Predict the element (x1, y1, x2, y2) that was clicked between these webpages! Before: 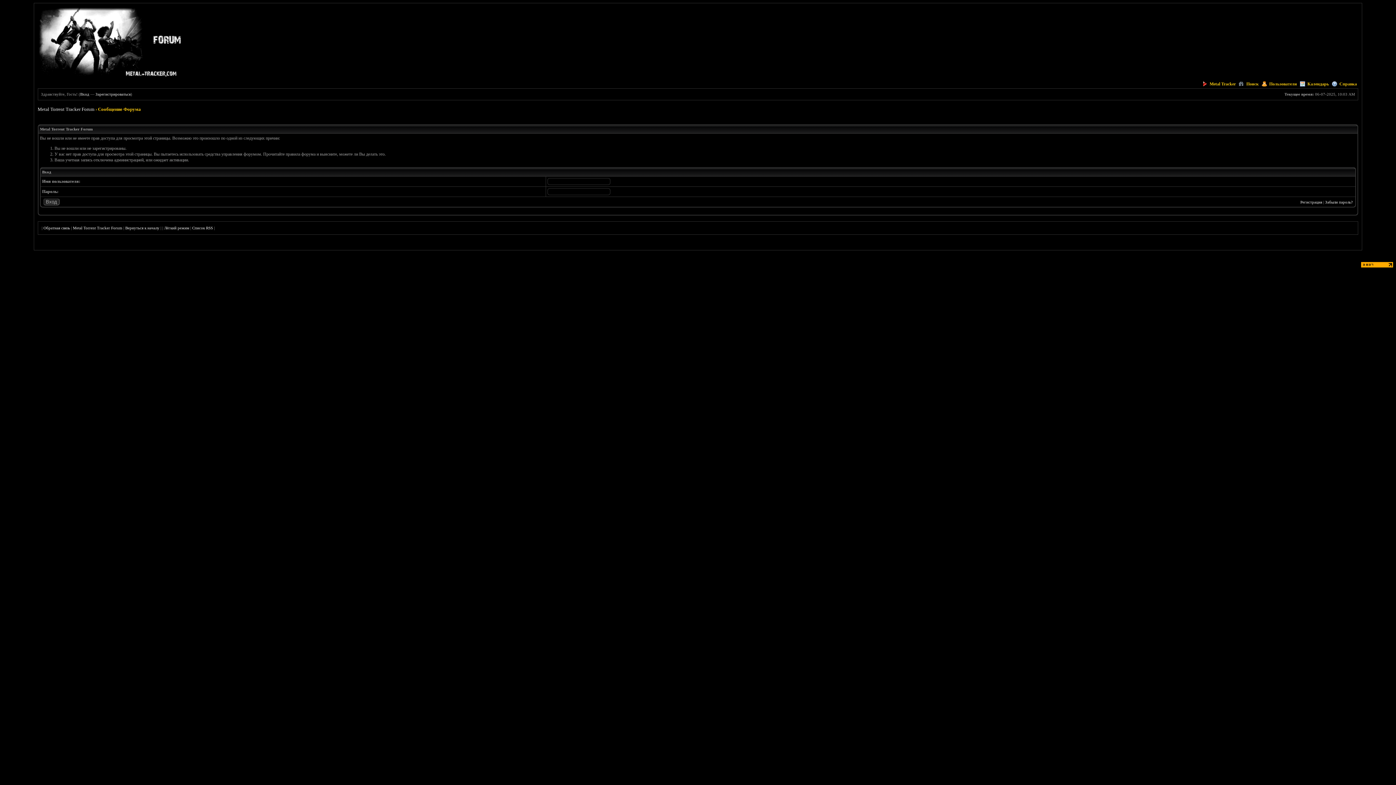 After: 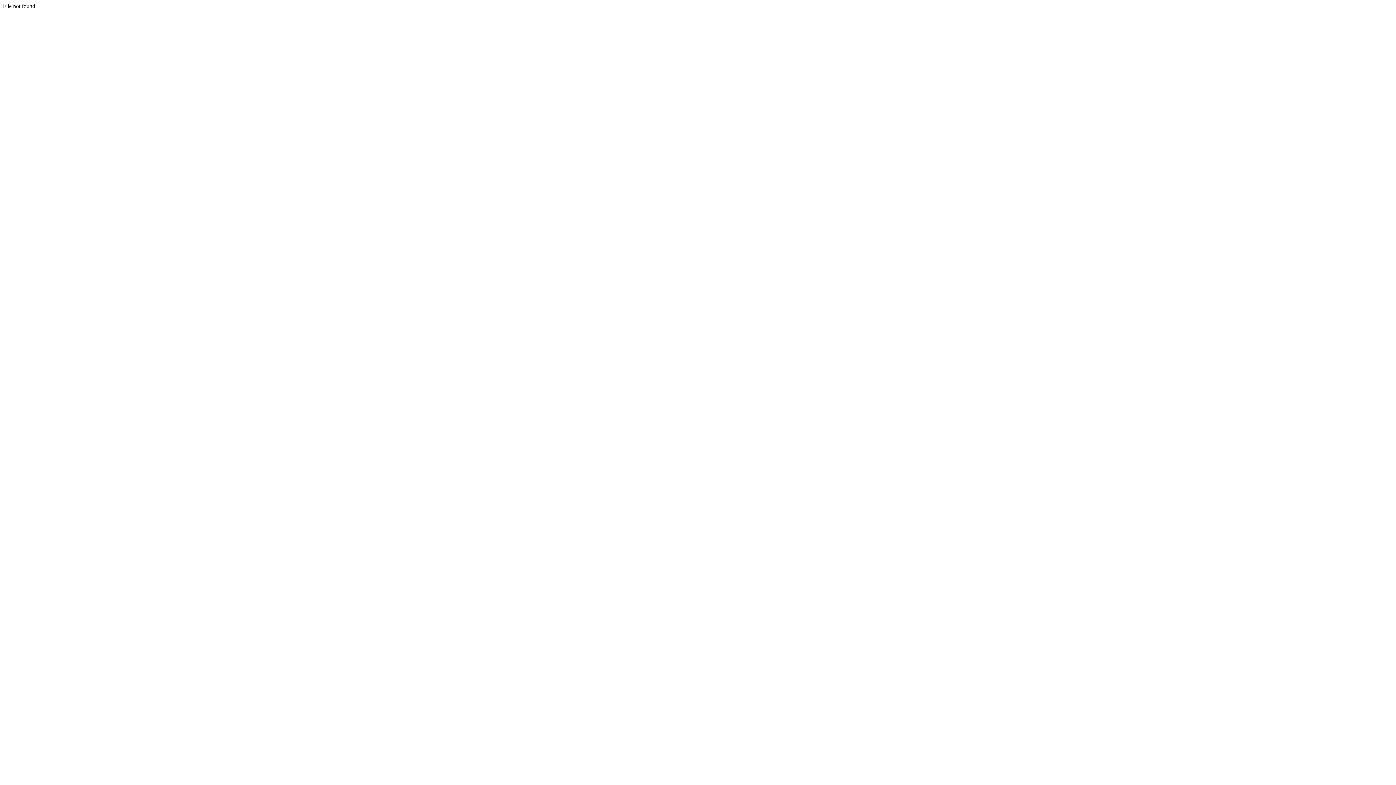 Action: label: Забыли пароль? bbox: (1325, 200, 1353, 204)